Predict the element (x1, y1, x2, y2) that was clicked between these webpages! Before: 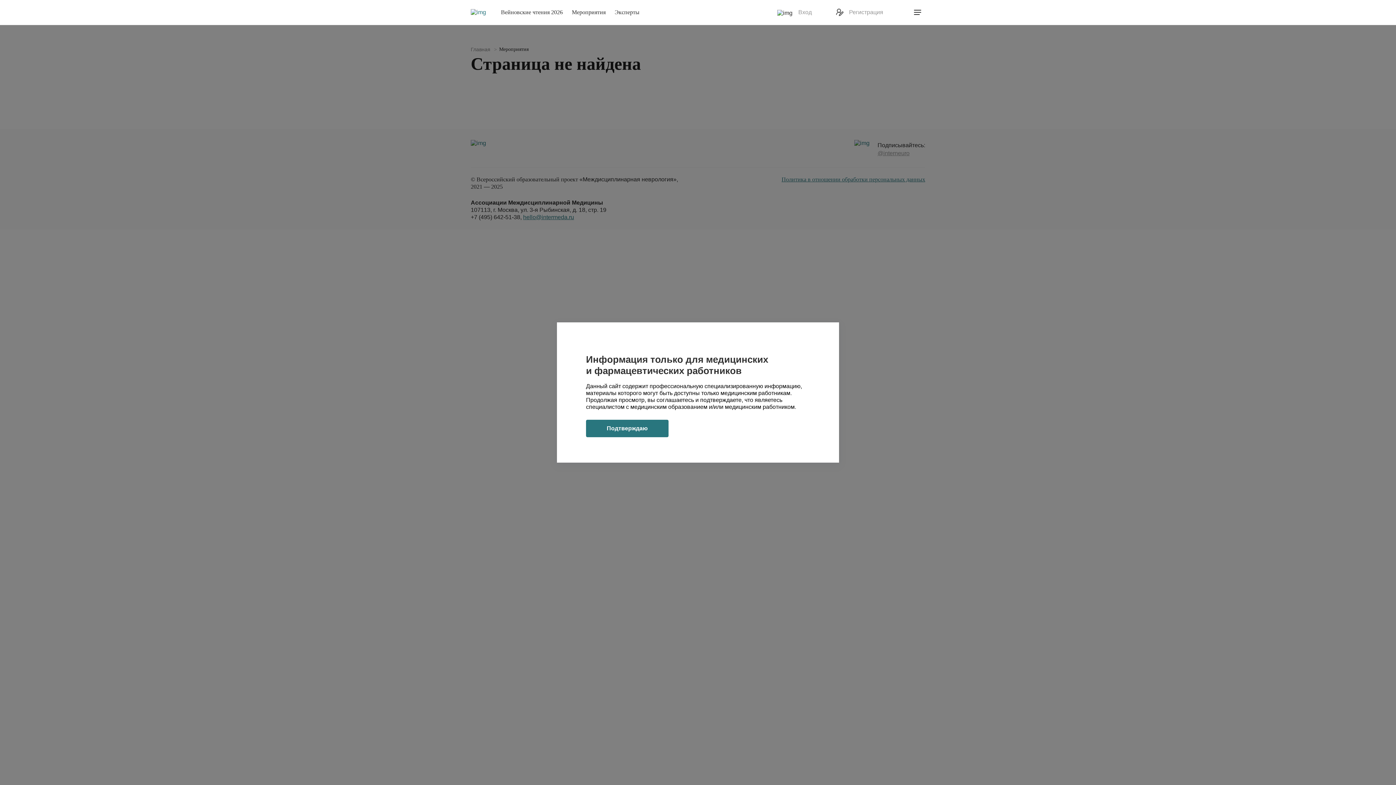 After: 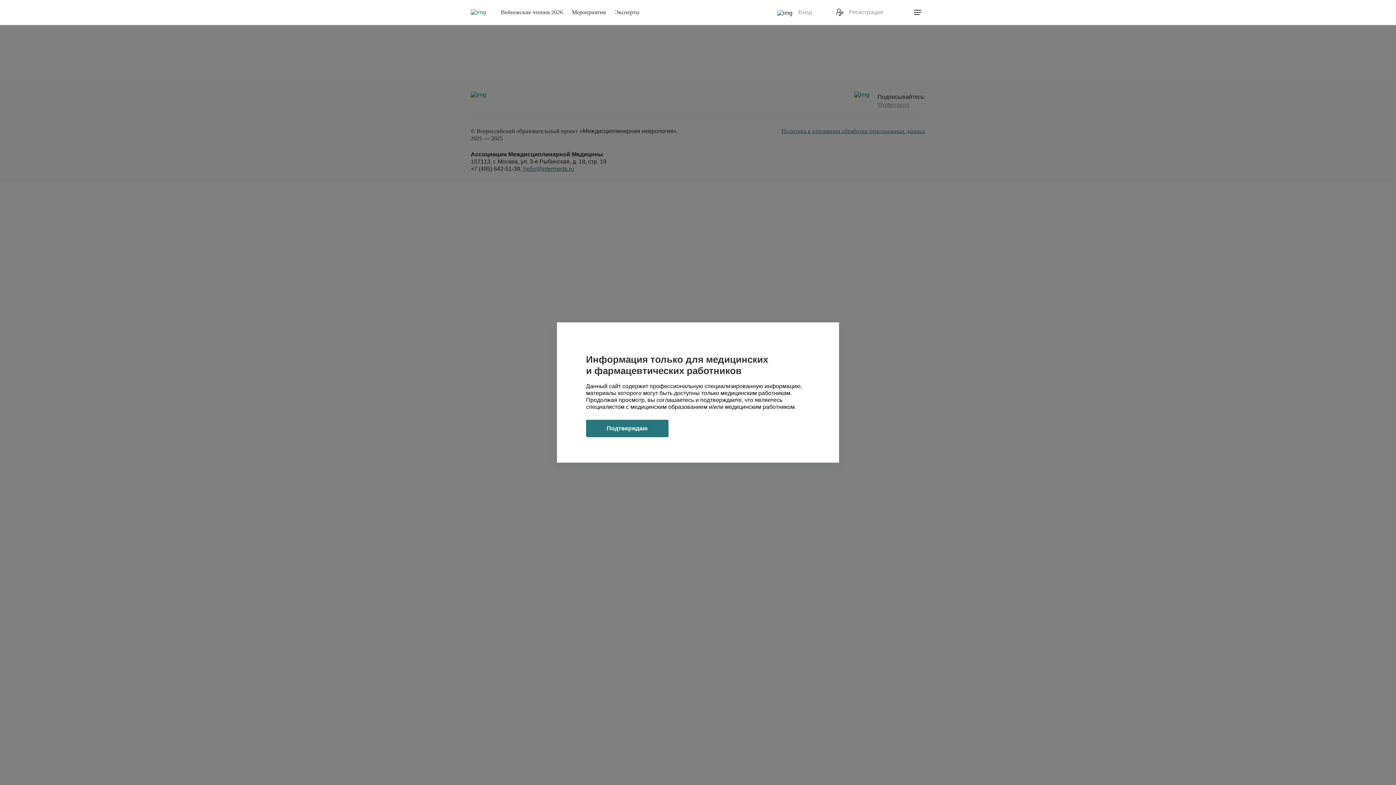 Action: bbox: (470, 8, 486, 15)